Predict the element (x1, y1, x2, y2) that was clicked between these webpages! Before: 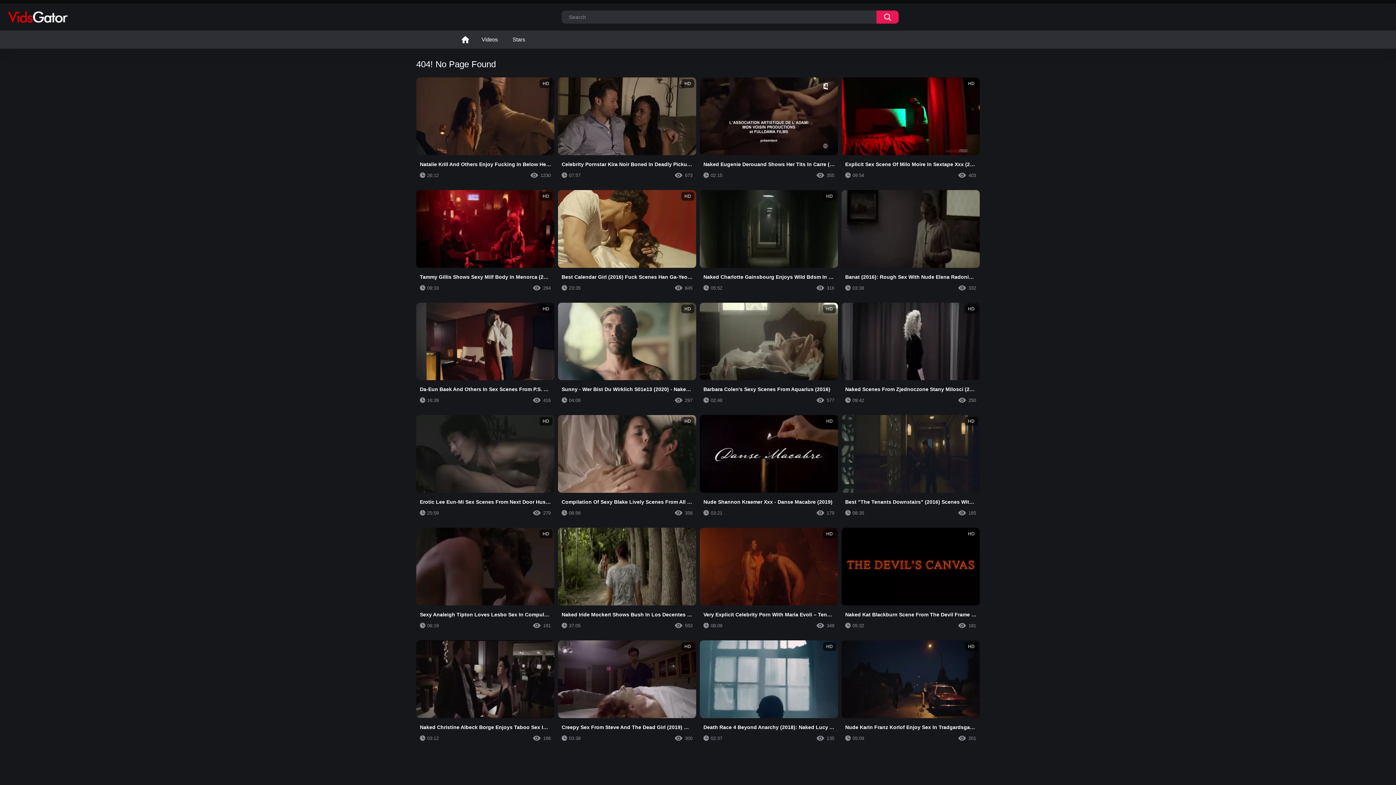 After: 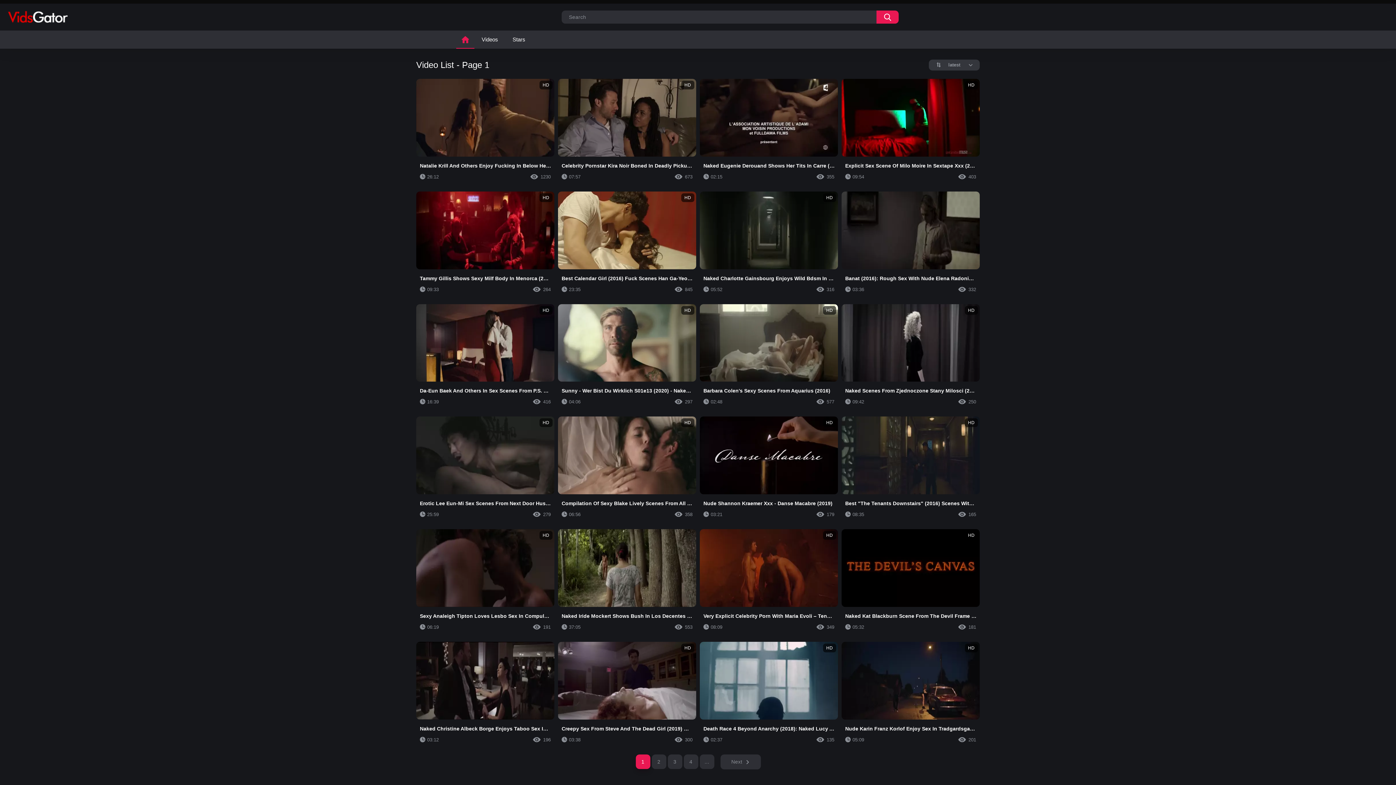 Action: bbox: (7, 6, 68, 27)